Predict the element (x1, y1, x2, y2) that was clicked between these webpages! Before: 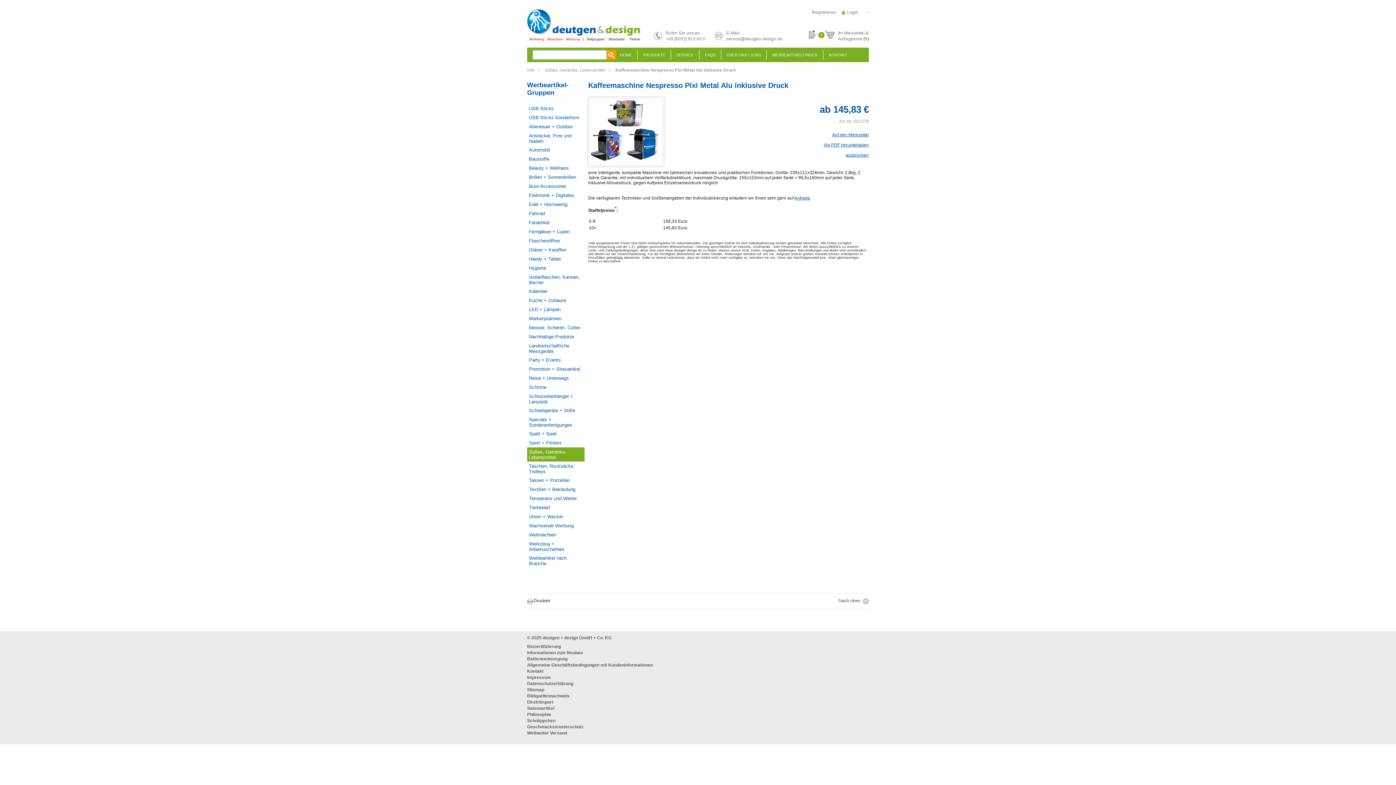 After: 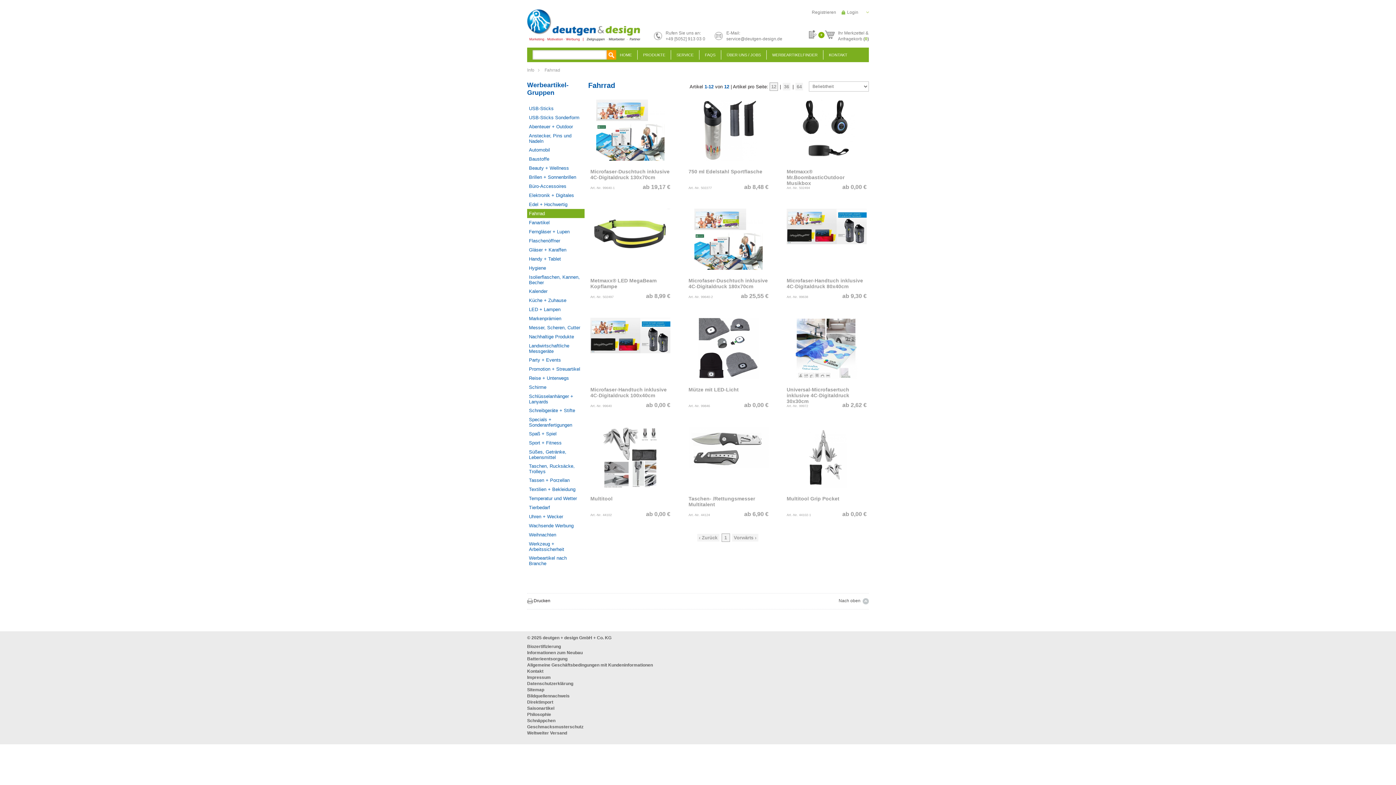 Action: label: Fahrrad bbox: (529, 210, 545, 216)